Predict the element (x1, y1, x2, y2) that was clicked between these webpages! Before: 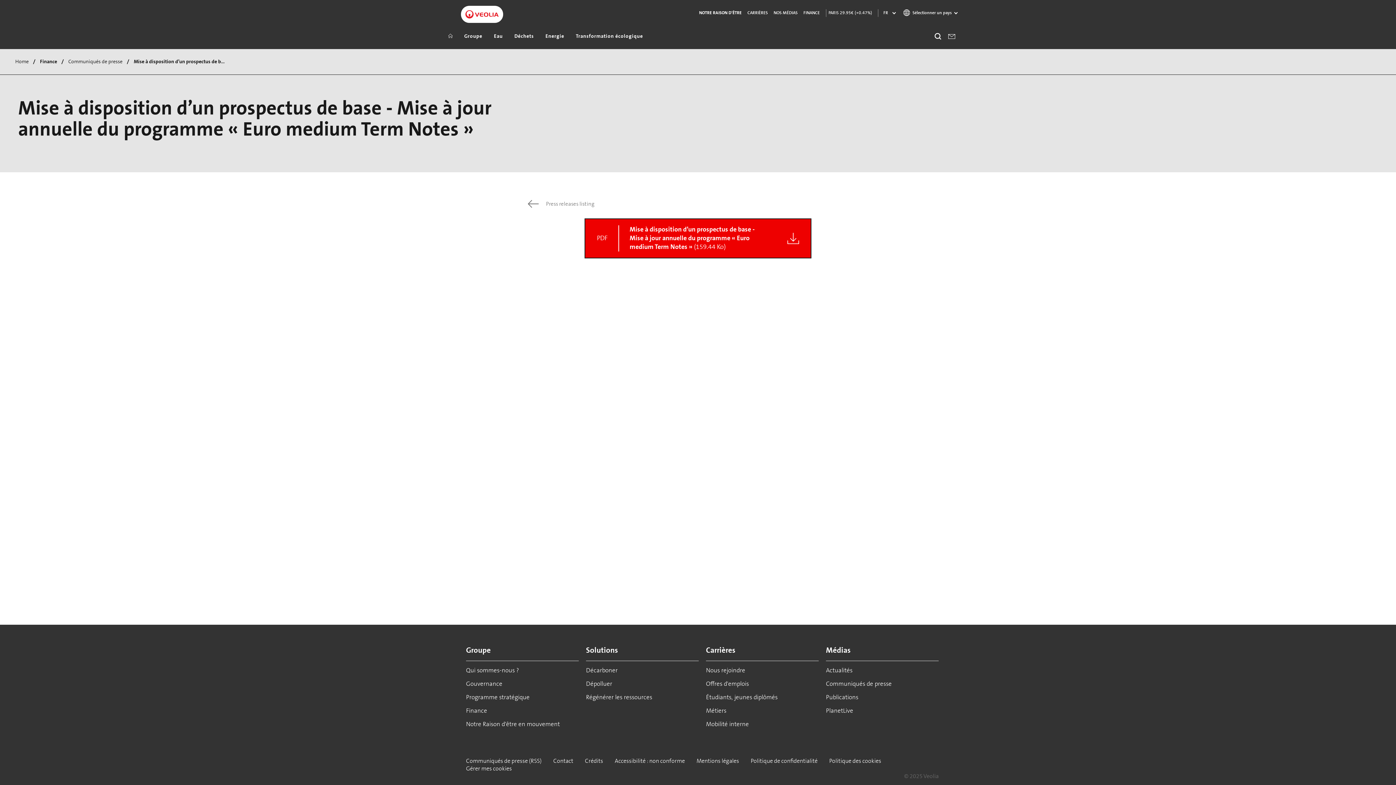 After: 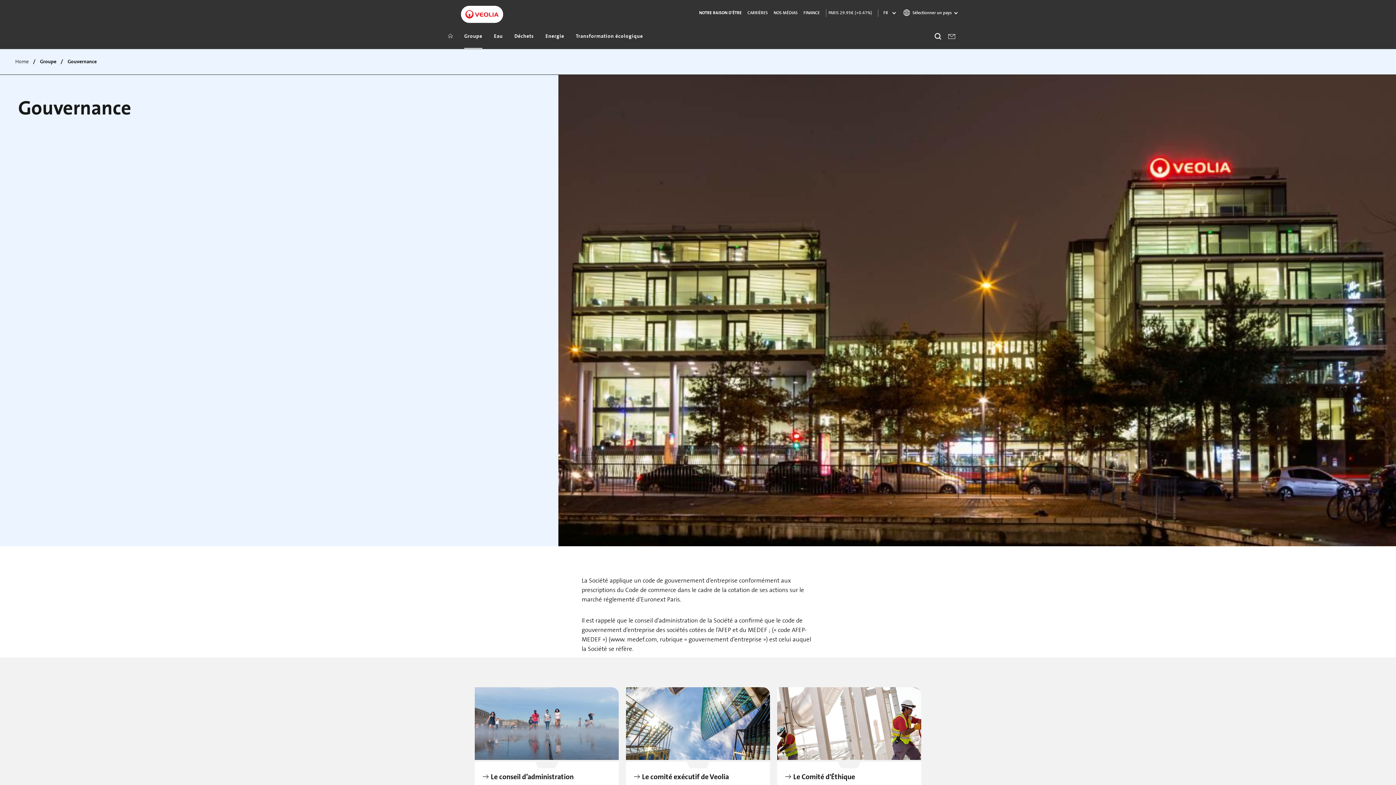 Action: label: Gouvernance bbox: (466, 680, 502, 688)